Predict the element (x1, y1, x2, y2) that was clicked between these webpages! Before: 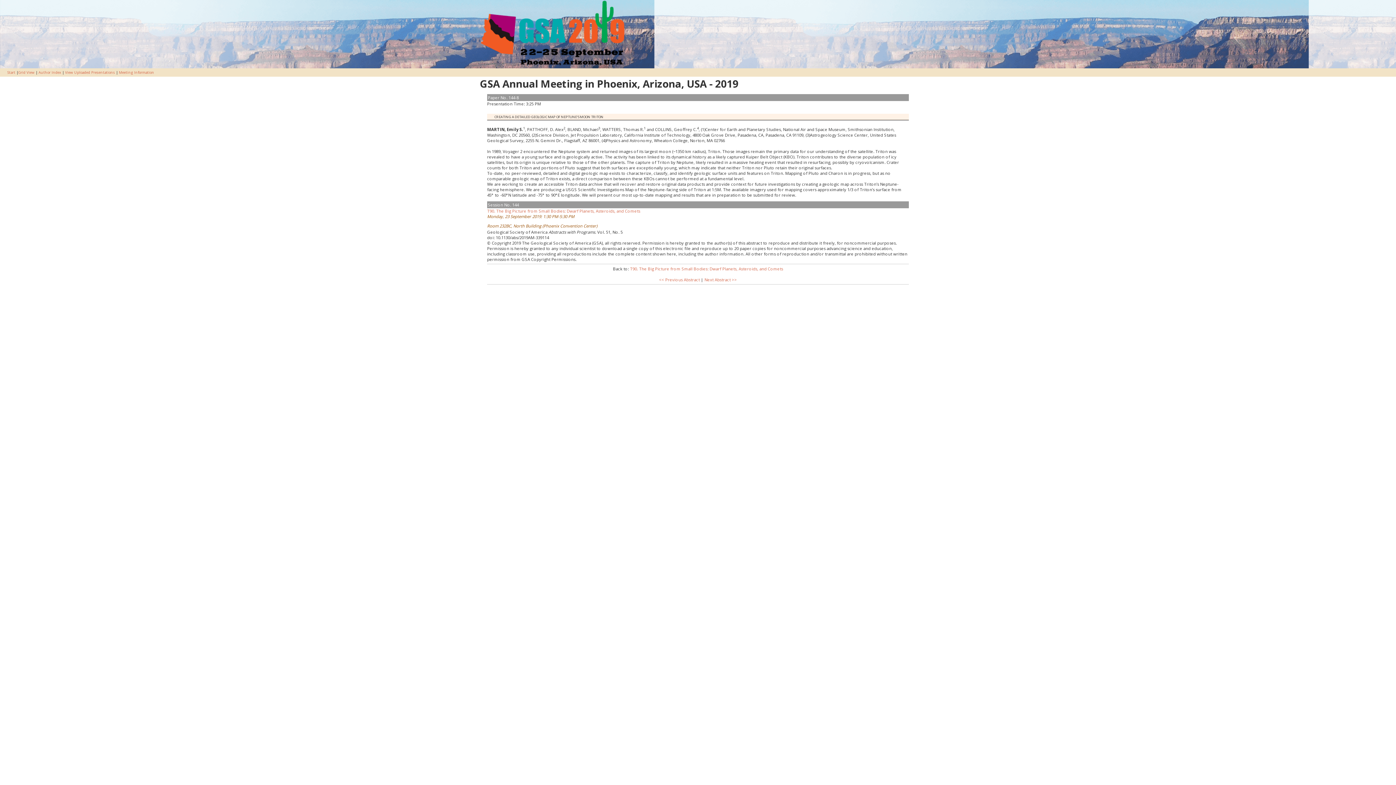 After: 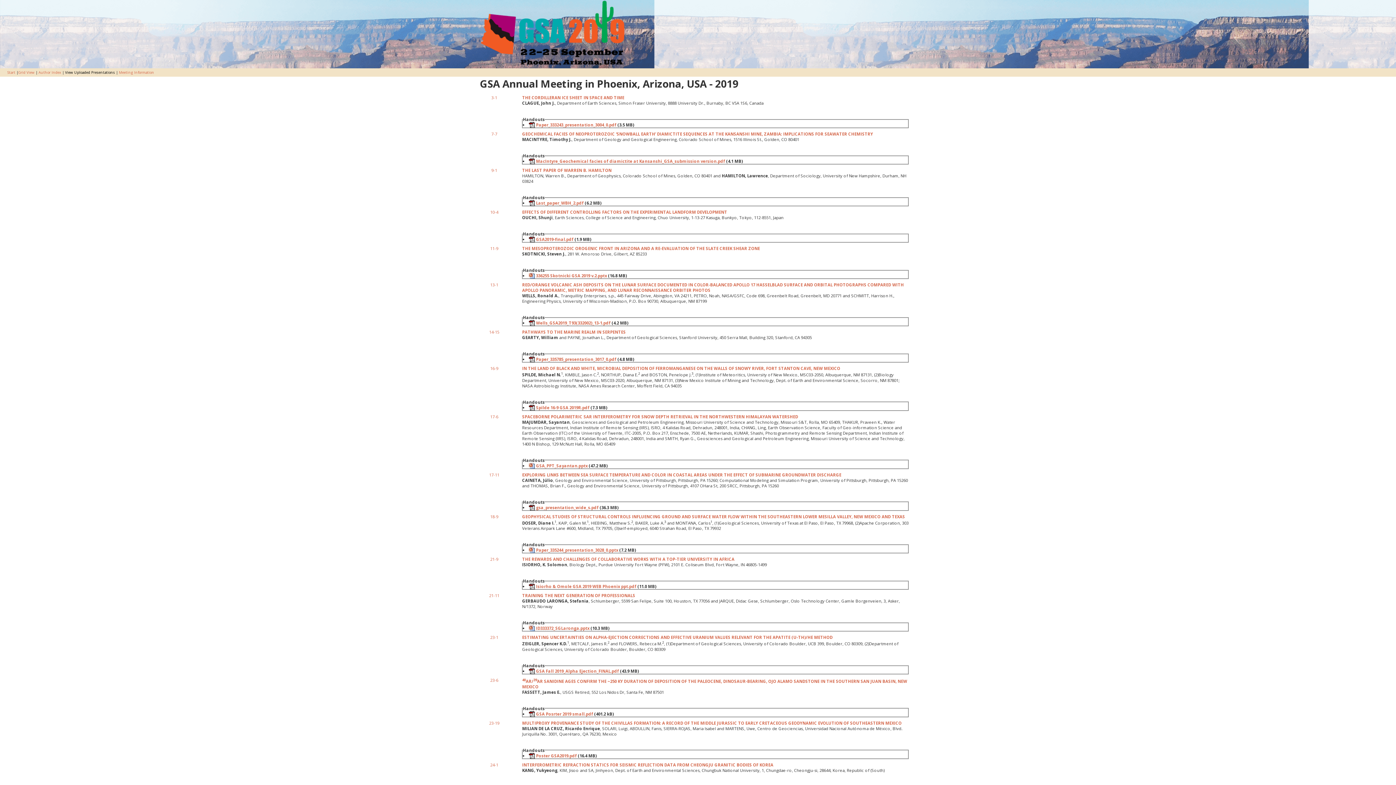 Action: bbox: (65, 70, 114, 74) label: View Uploaded Presentations